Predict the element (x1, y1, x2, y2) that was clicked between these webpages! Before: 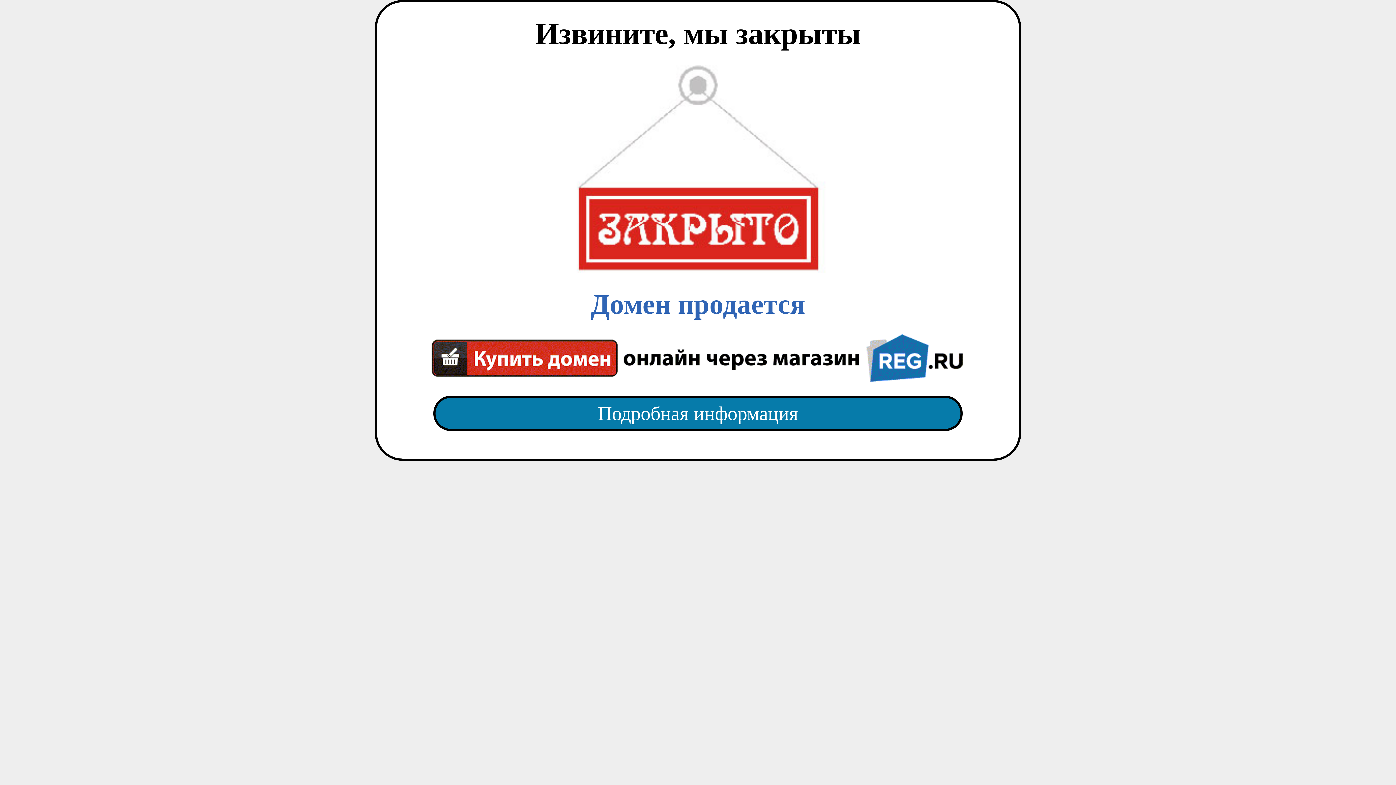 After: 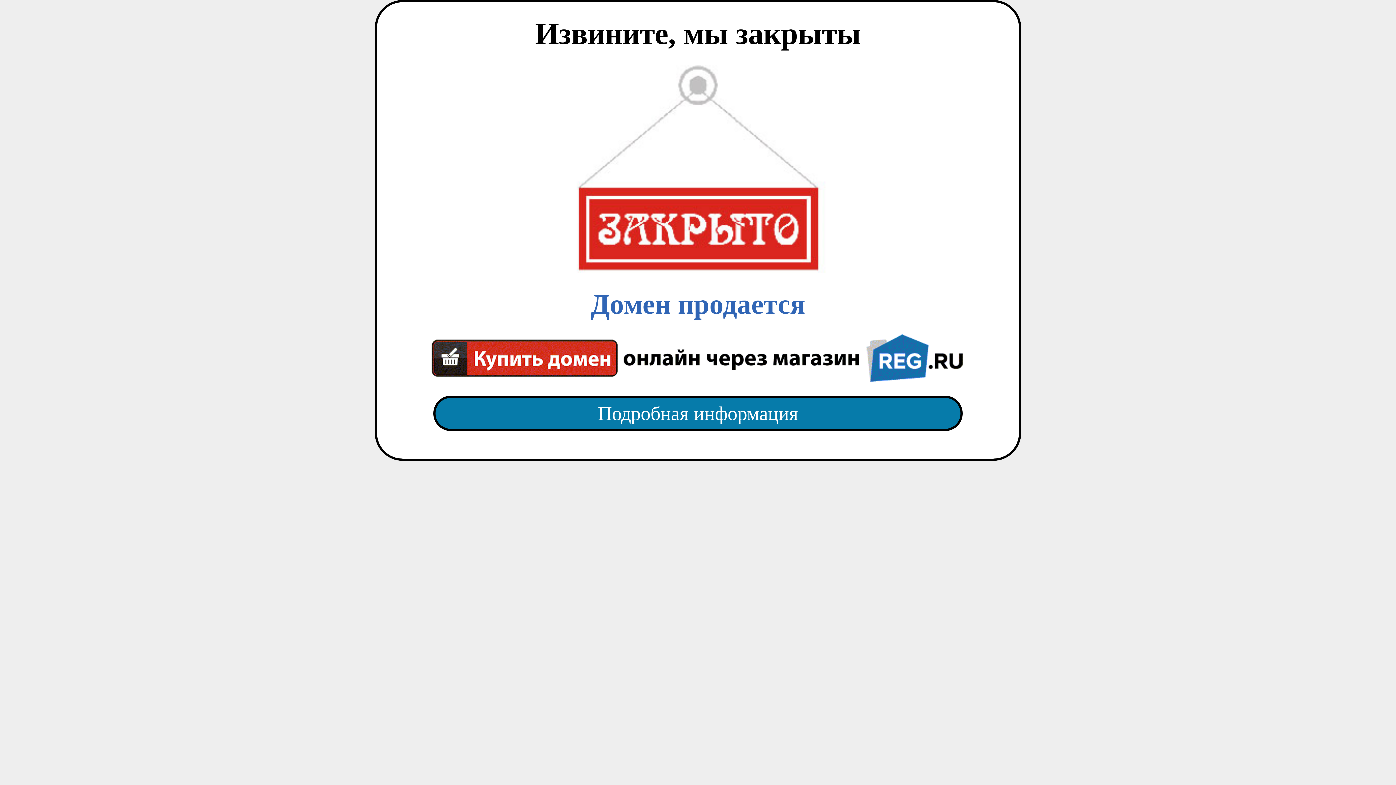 Action: label: Домен продается bbox: (418, 65, 977, 382)